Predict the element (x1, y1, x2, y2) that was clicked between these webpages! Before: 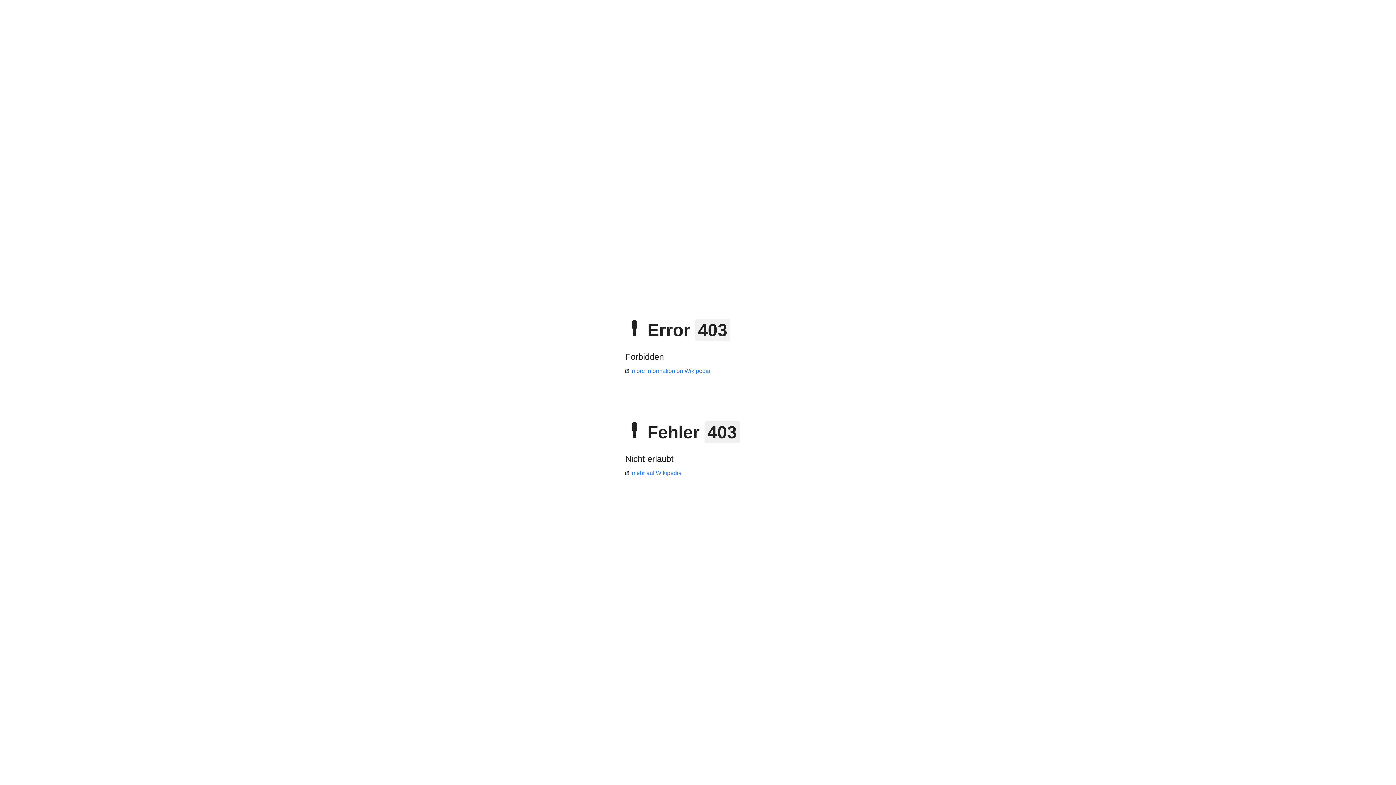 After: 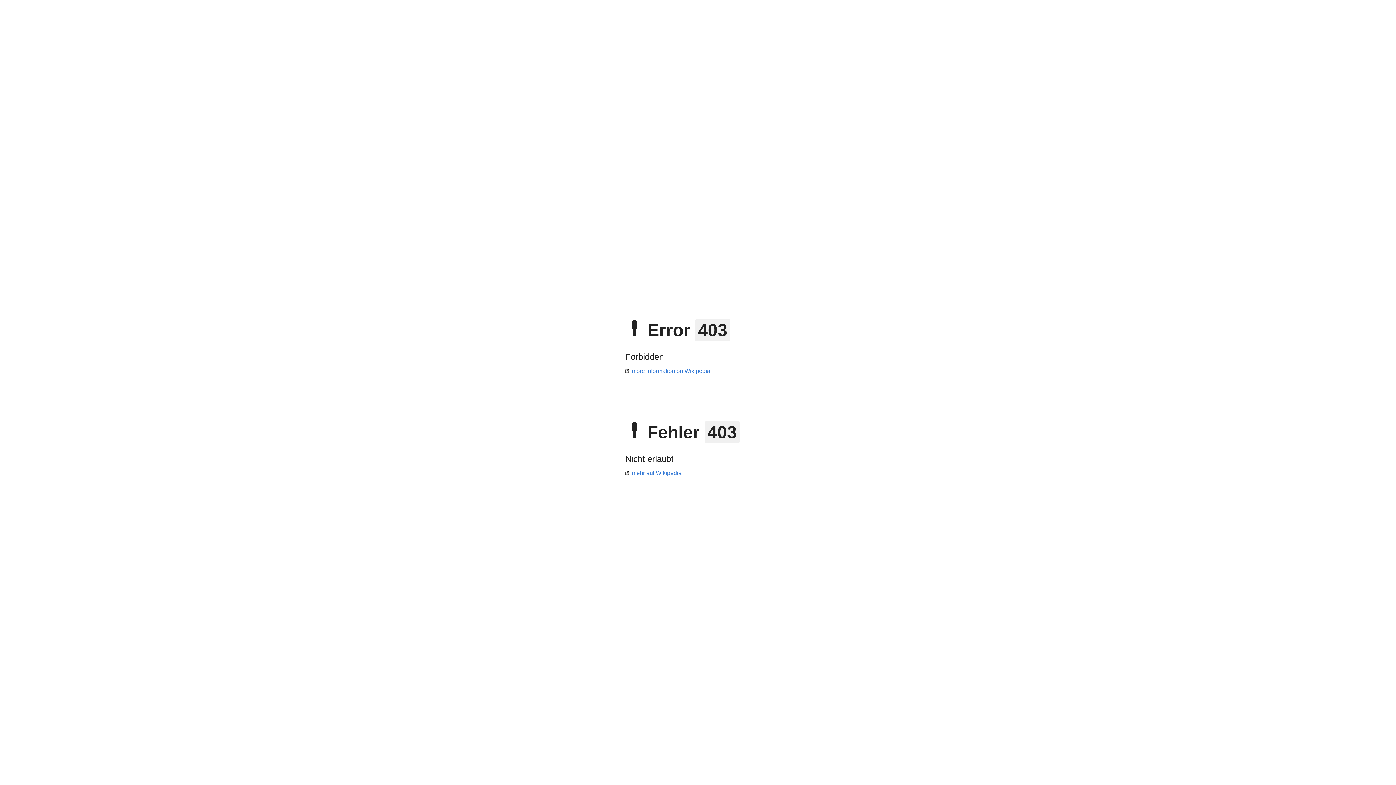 Action: label: mehr auf Wikipedia bbox: (625, 470, 681, 476)